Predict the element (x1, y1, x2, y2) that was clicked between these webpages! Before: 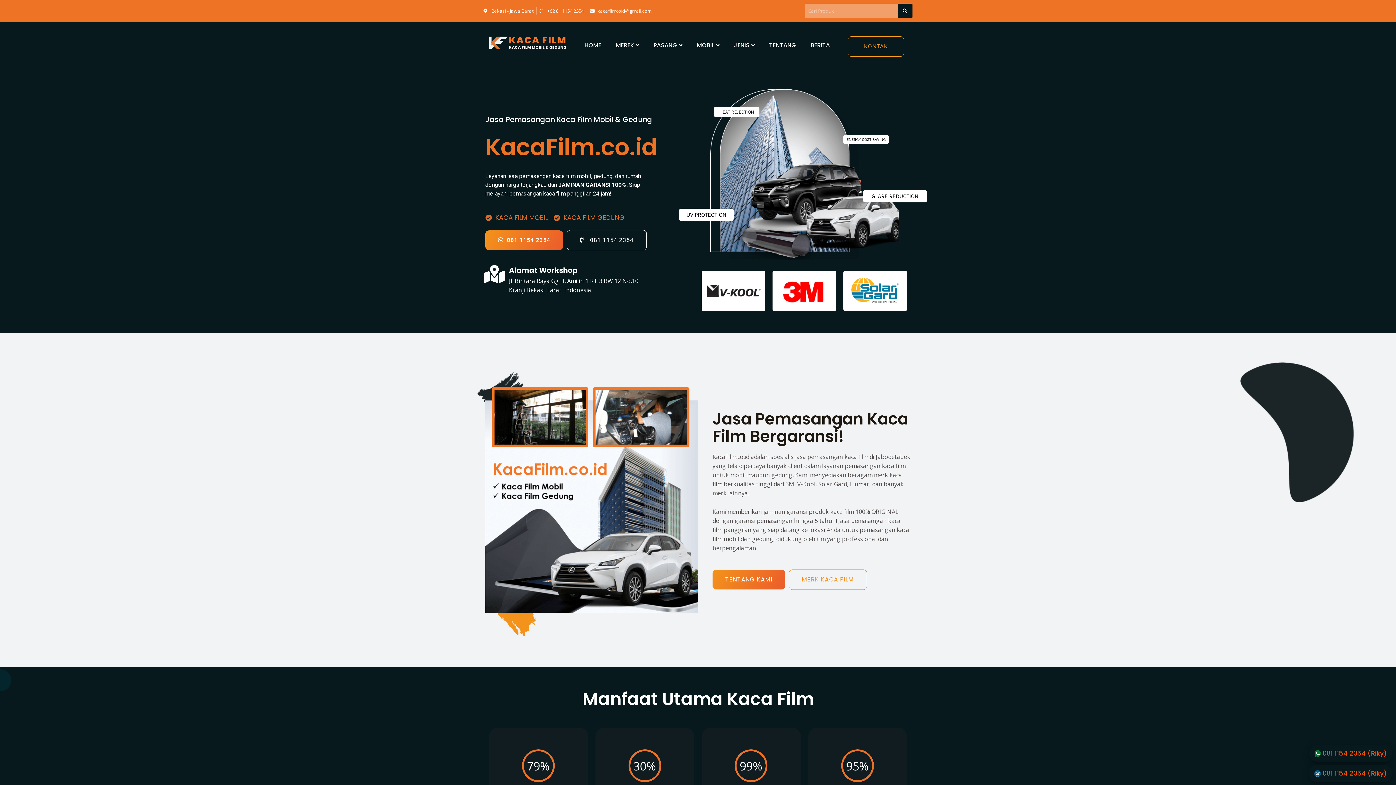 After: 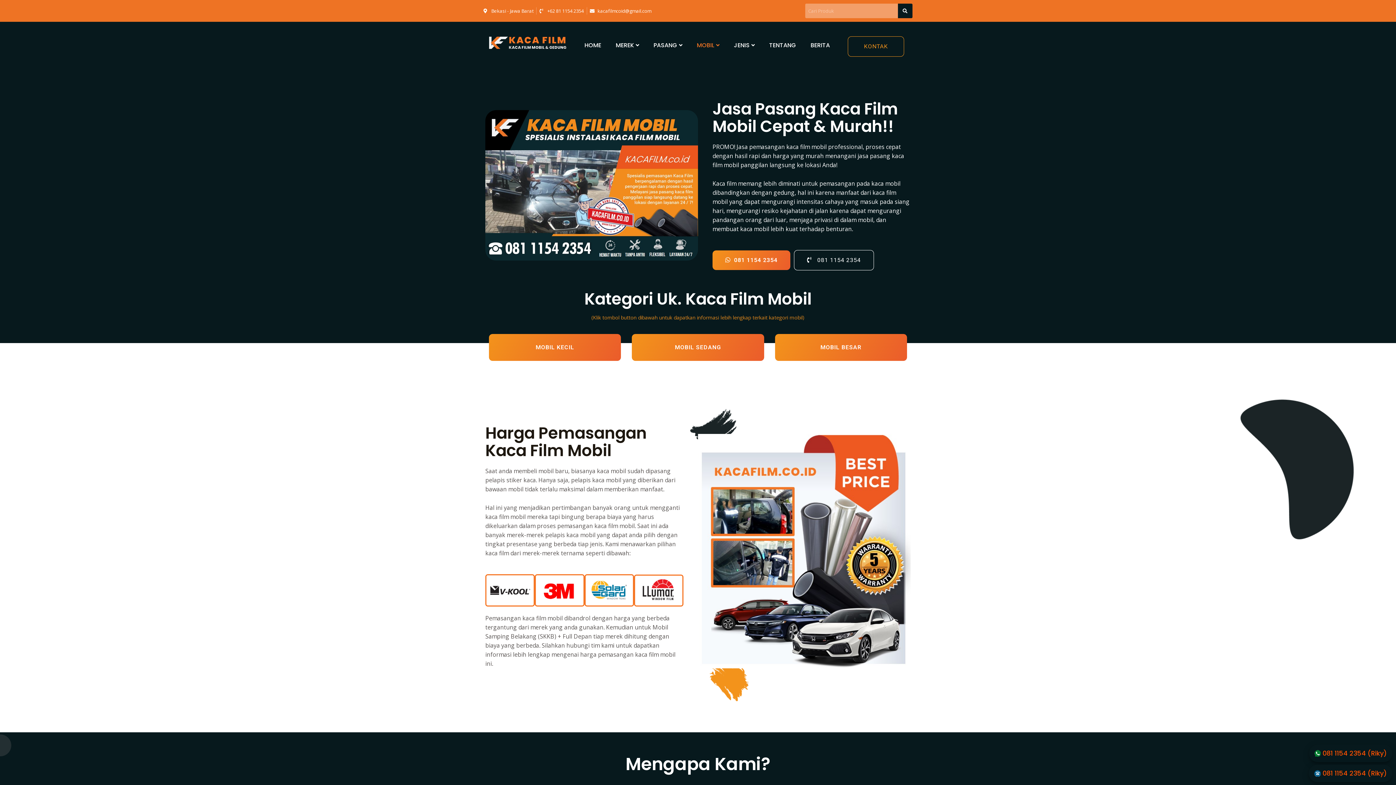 Action: label: MOBIL bbox: (689, 36, 726, 54)